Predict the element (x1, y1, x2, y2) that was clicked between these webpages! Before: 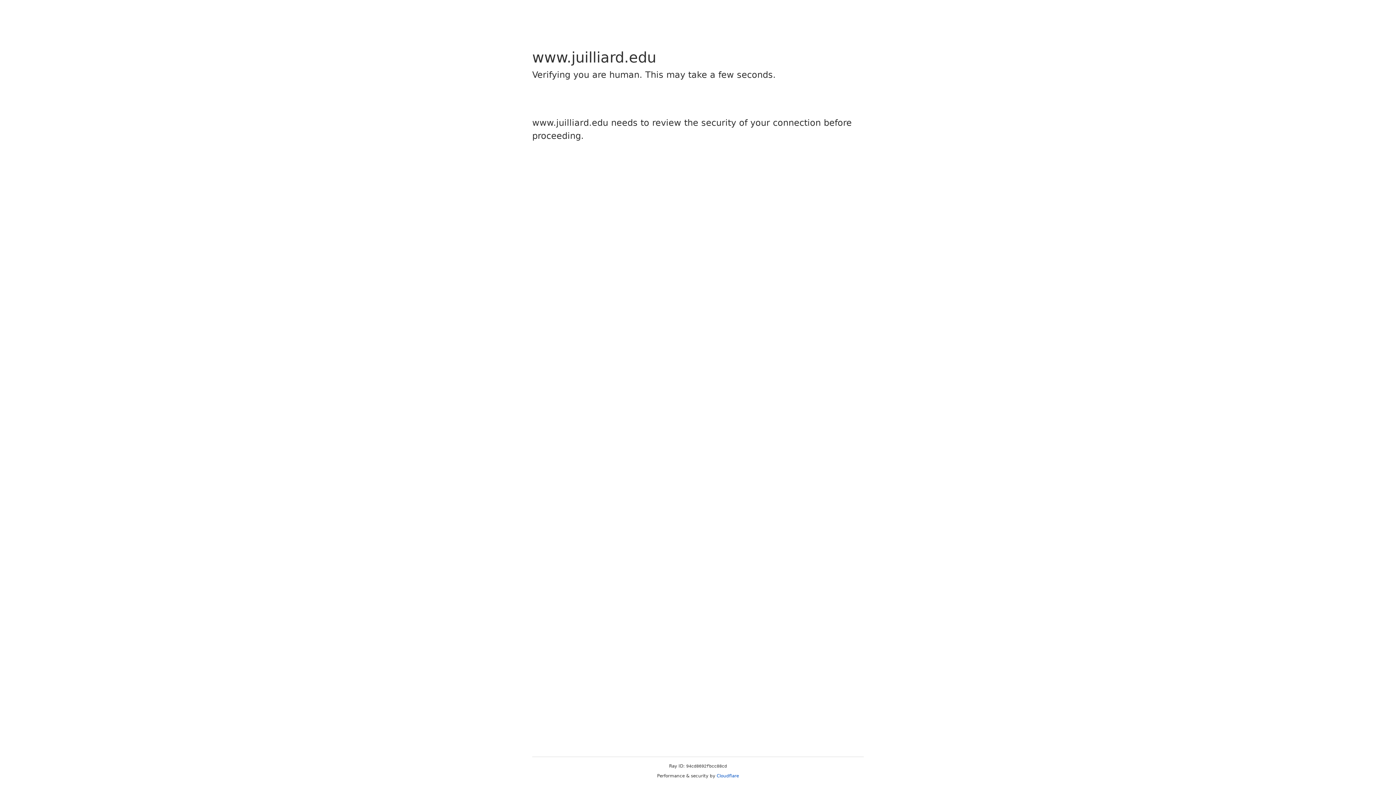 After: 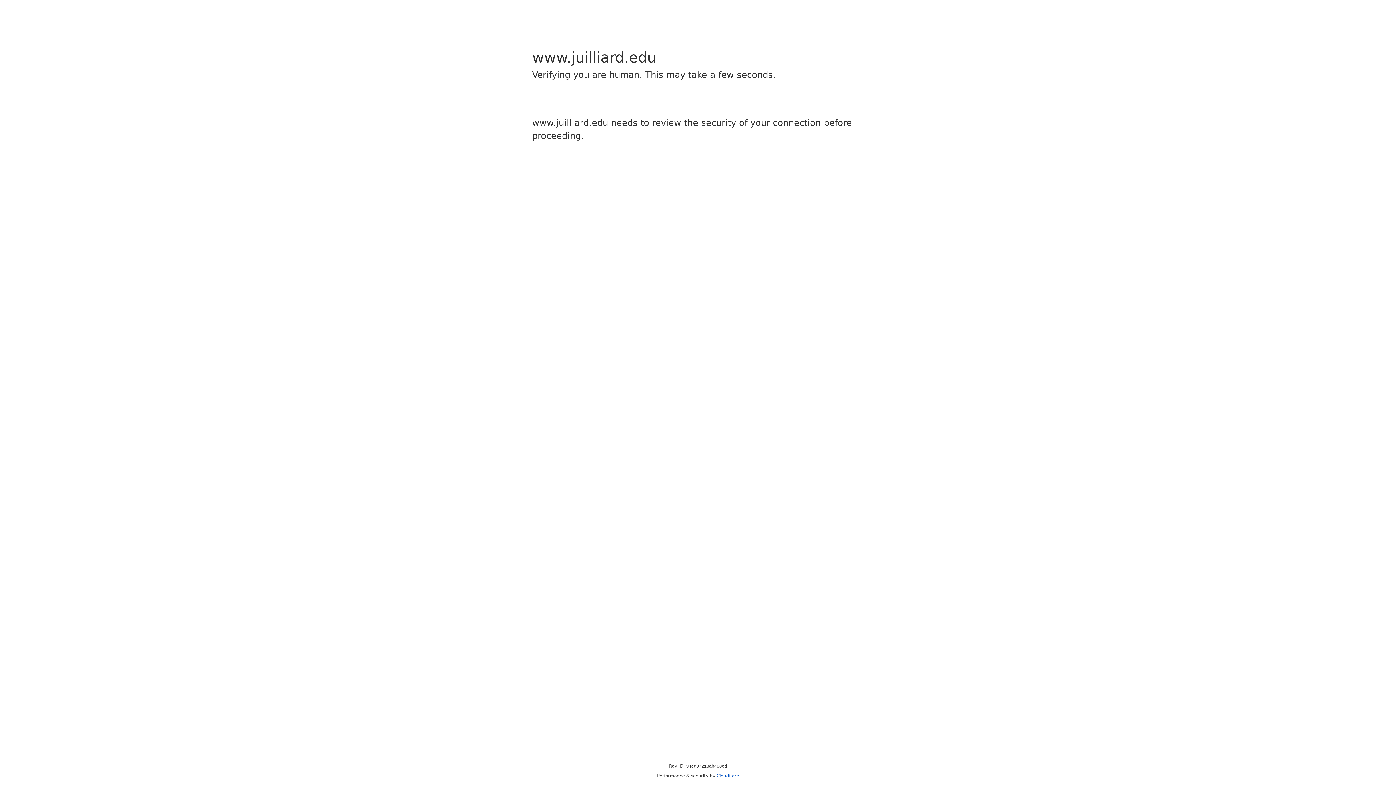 Action: label: Cloudflare bbox: (716, 773, 739, 778)